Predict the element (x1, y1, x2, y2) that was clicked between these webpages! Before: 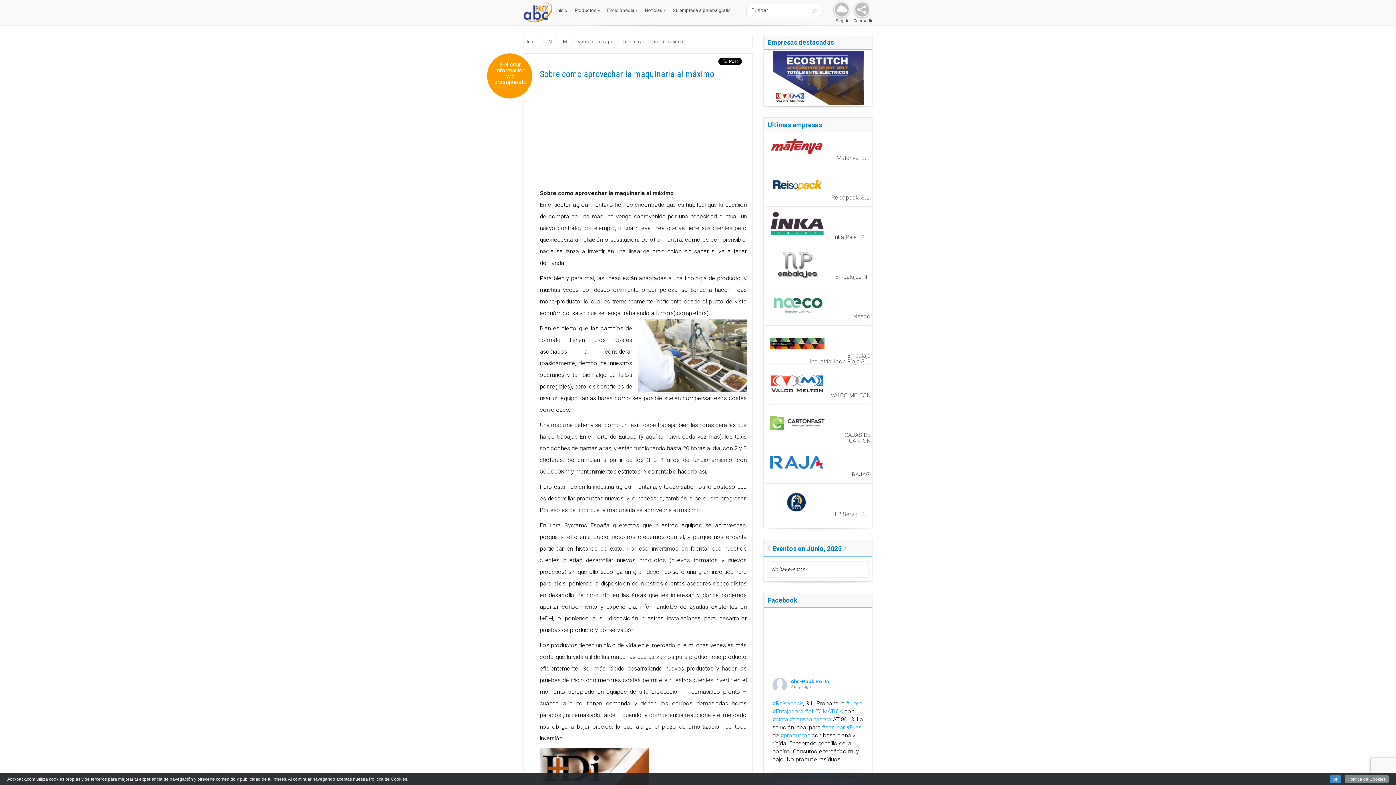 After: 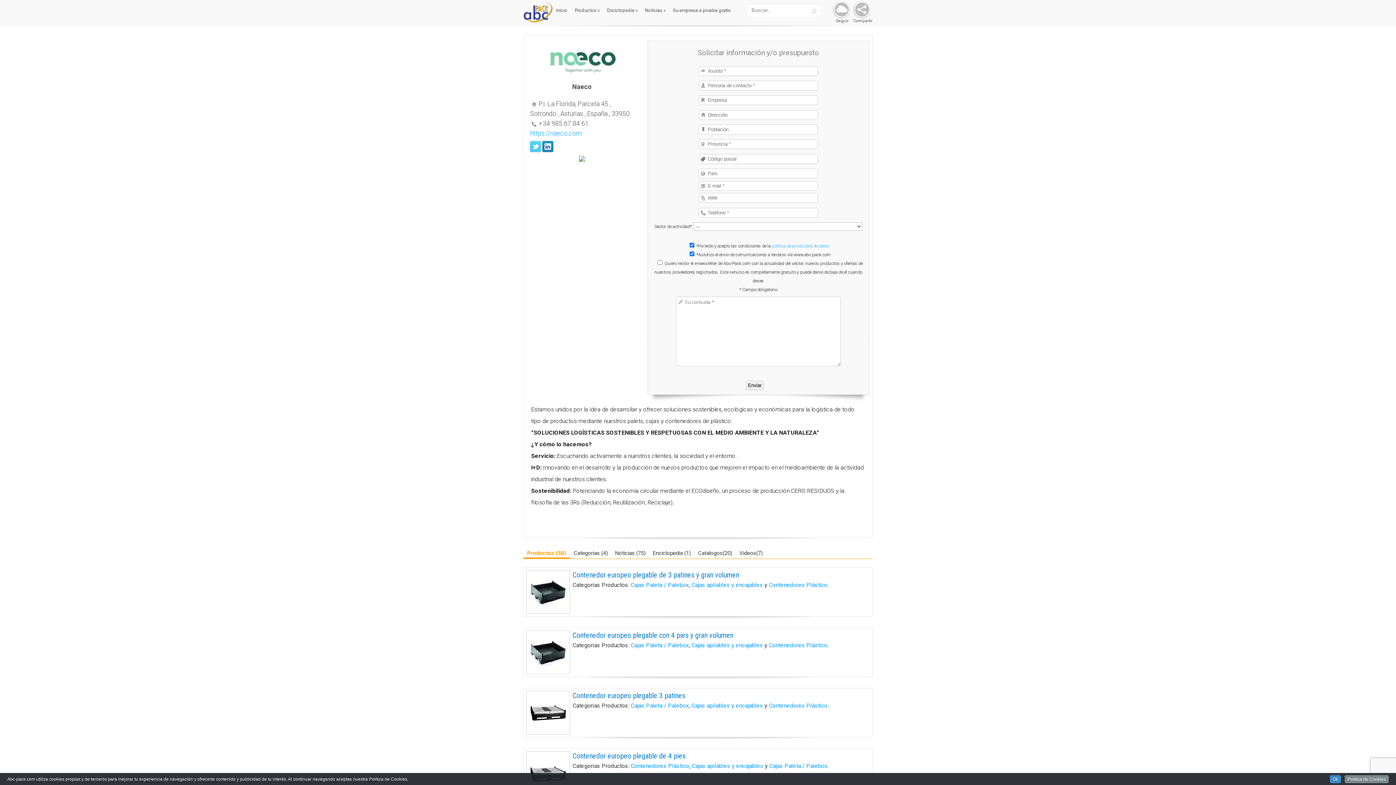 Action: bbox: (765, 312, 828, 319)